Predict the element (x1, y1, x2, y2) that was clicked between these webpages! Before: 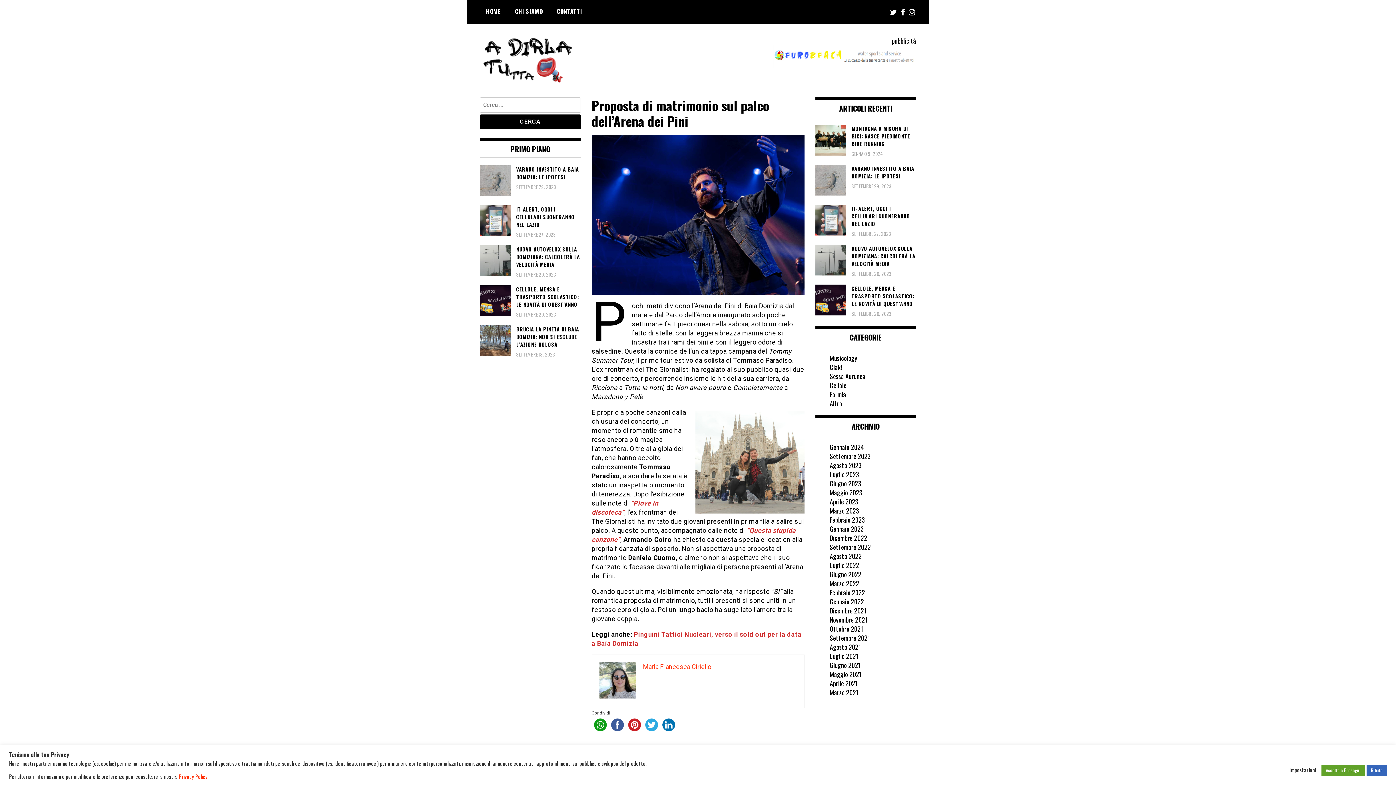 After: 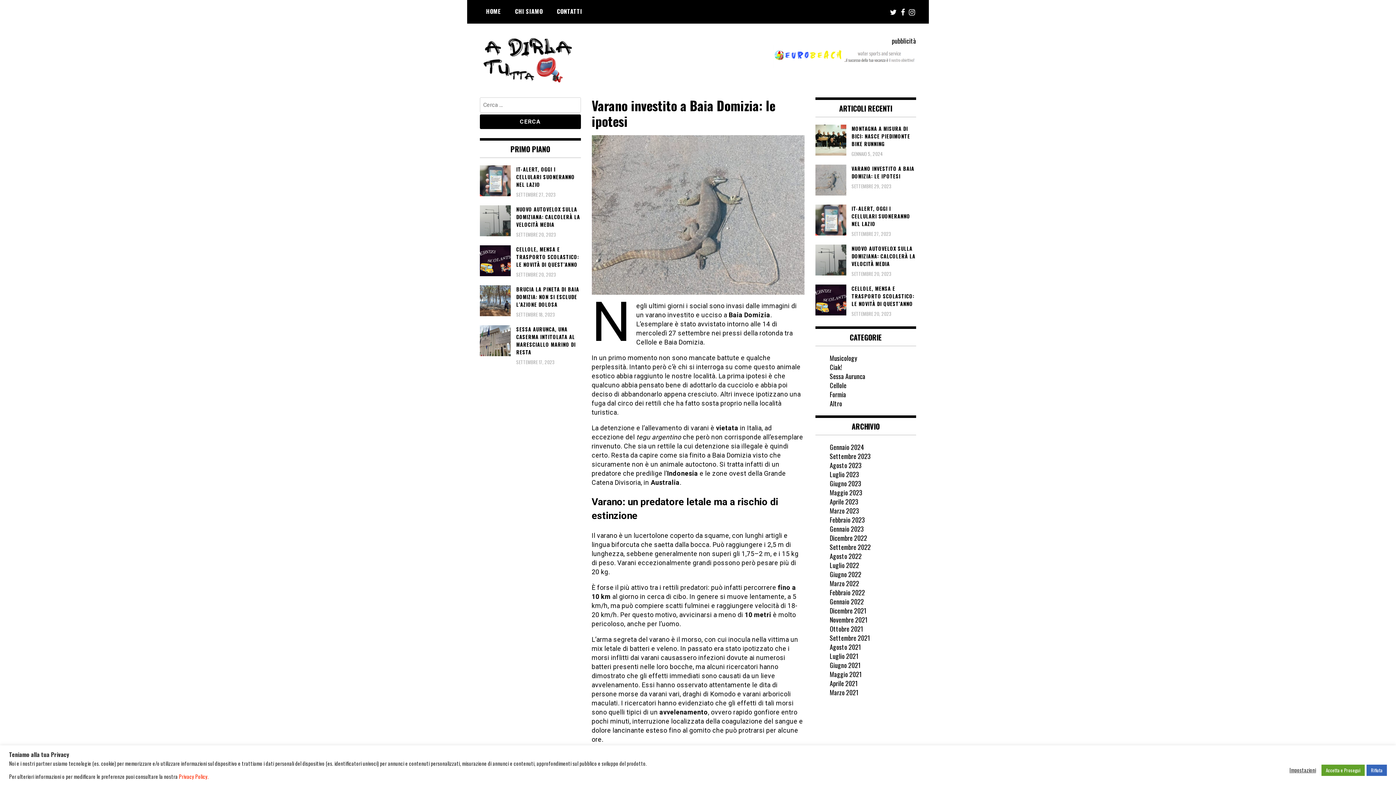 Action: label: VARANO INVESTITO A BAIA DOMIZIA: LE IPOTESI bbox: (480, 165, 580, 180)